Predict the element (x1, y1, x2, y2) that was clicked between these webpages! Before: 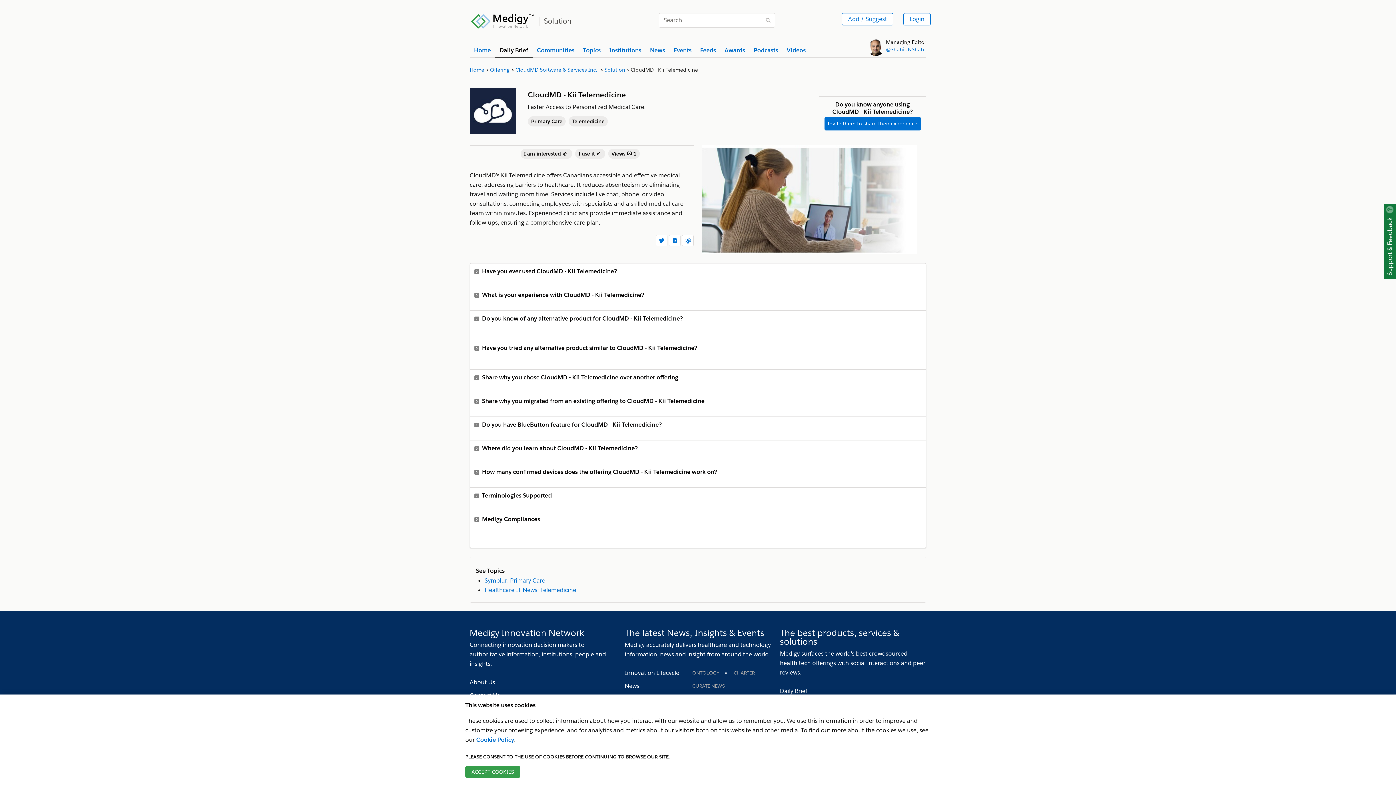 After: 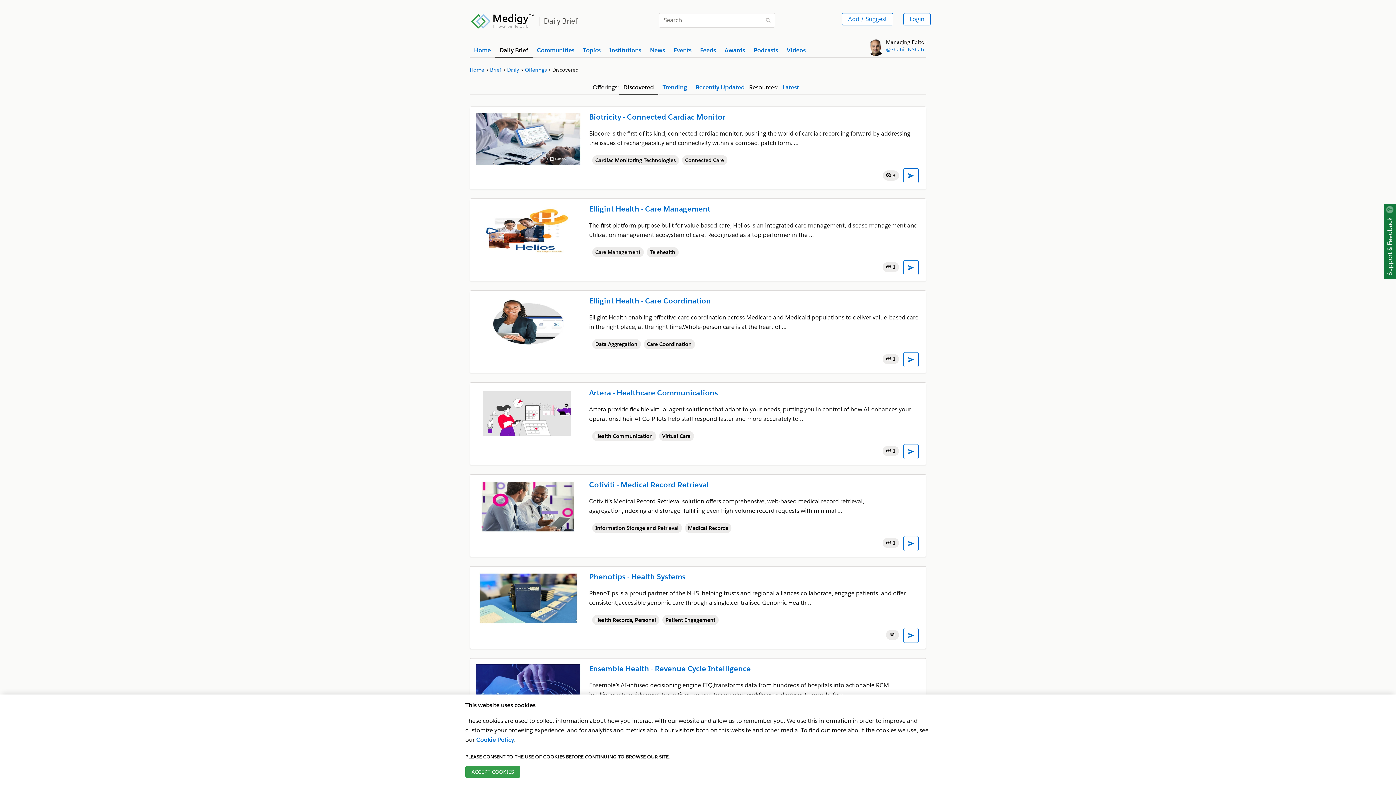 Action: bbox: (499, 43, 528, 57) label: Daily Brief